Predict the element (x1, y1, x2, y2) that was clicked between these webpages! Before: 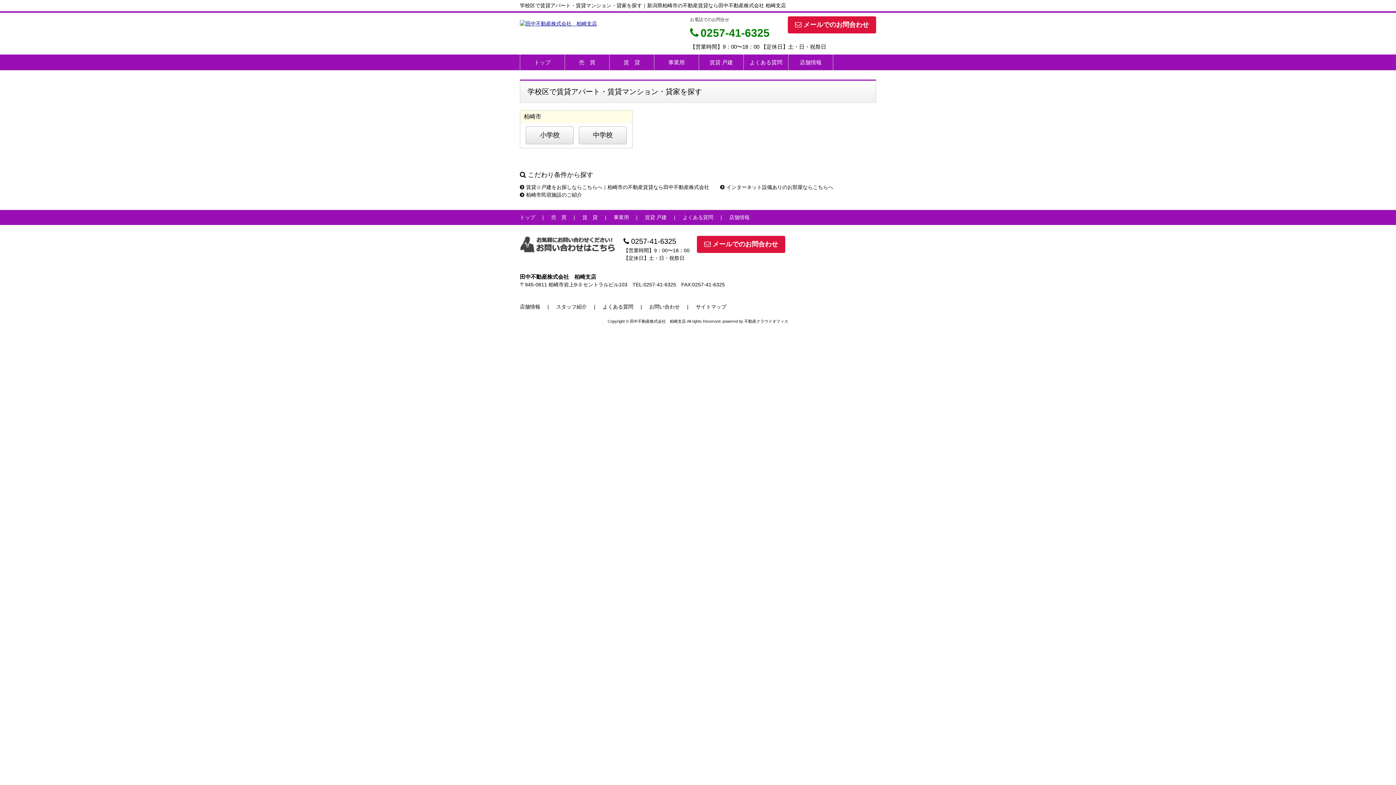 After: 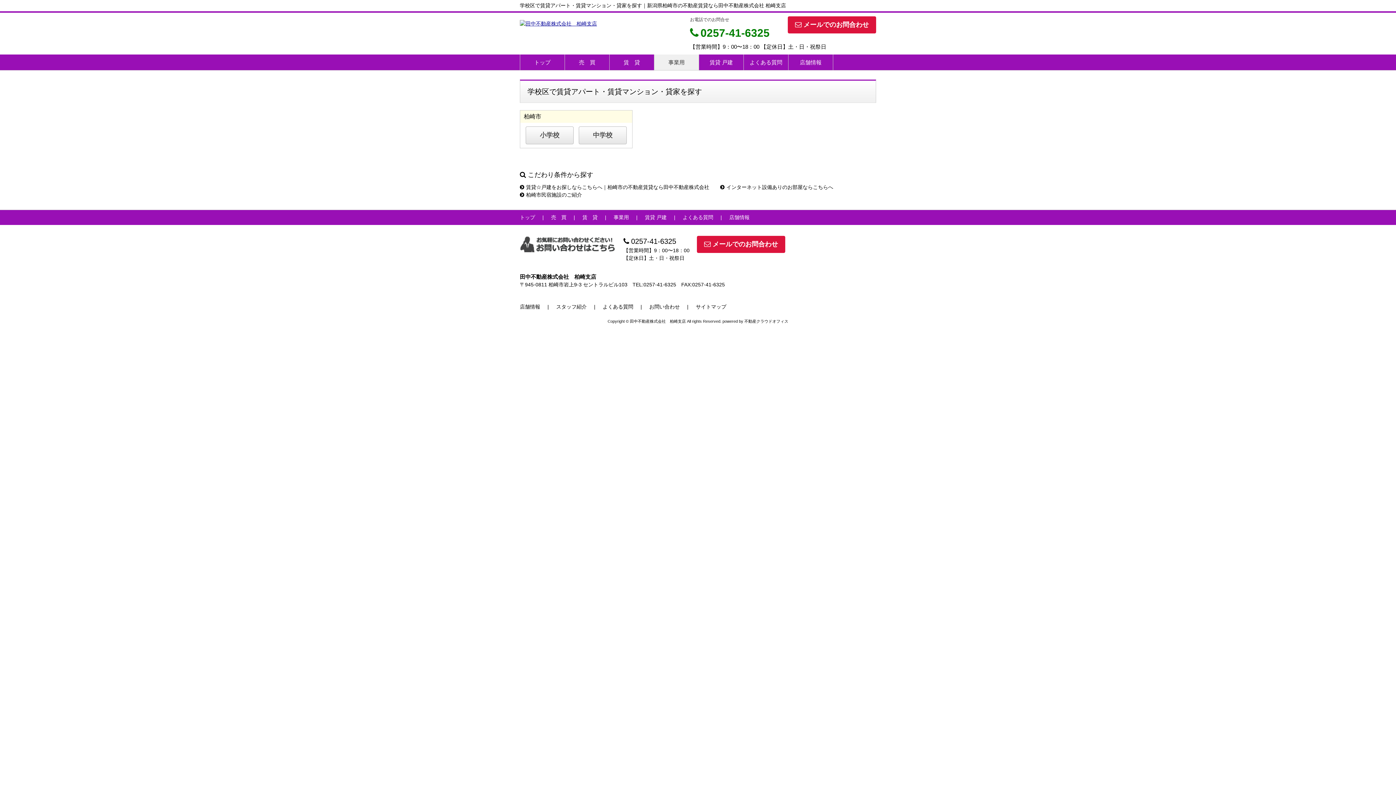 Action: label: 事業用 bbox: (654, 54, 698, 70)